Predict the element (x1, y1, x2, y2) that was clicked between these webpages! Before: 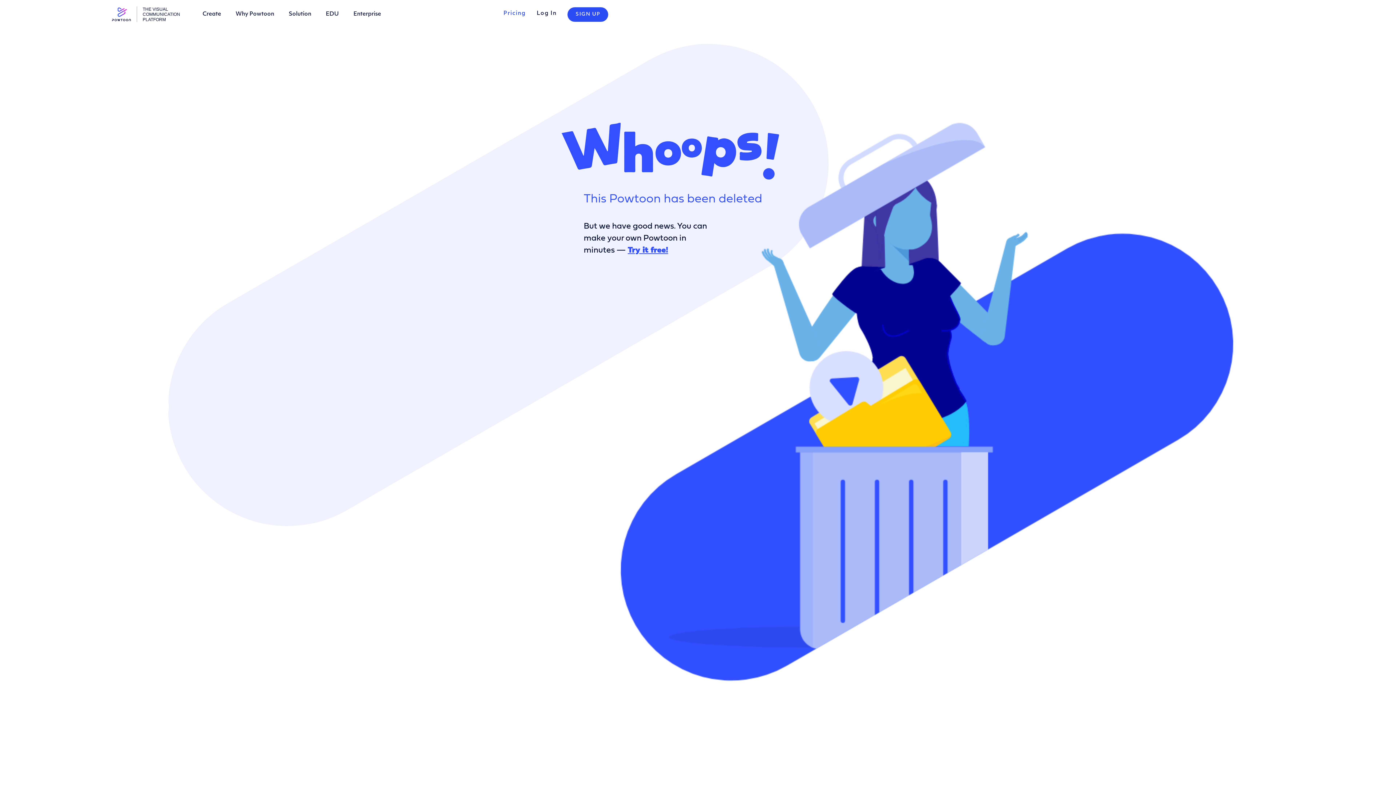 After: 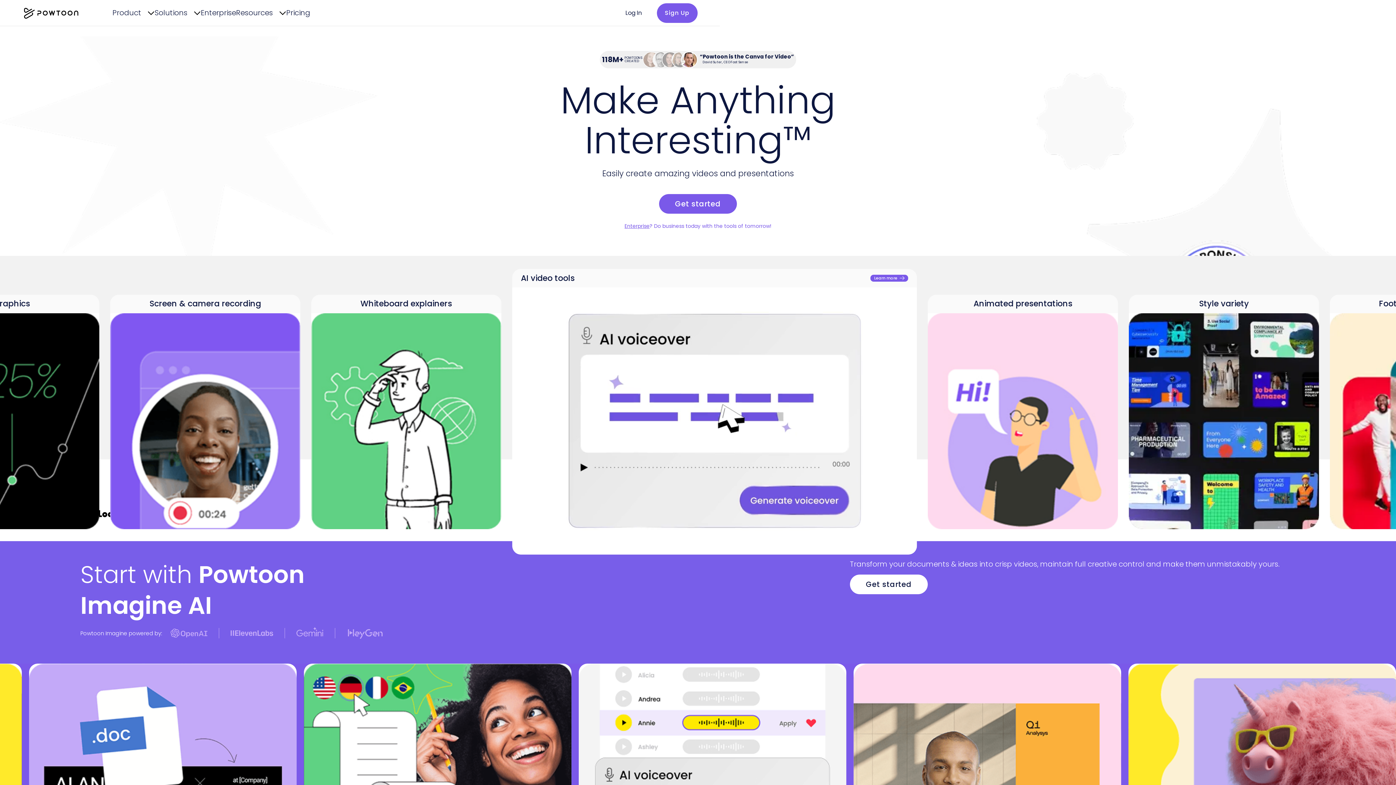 Action: bbox: (111, 6, 184, 22)